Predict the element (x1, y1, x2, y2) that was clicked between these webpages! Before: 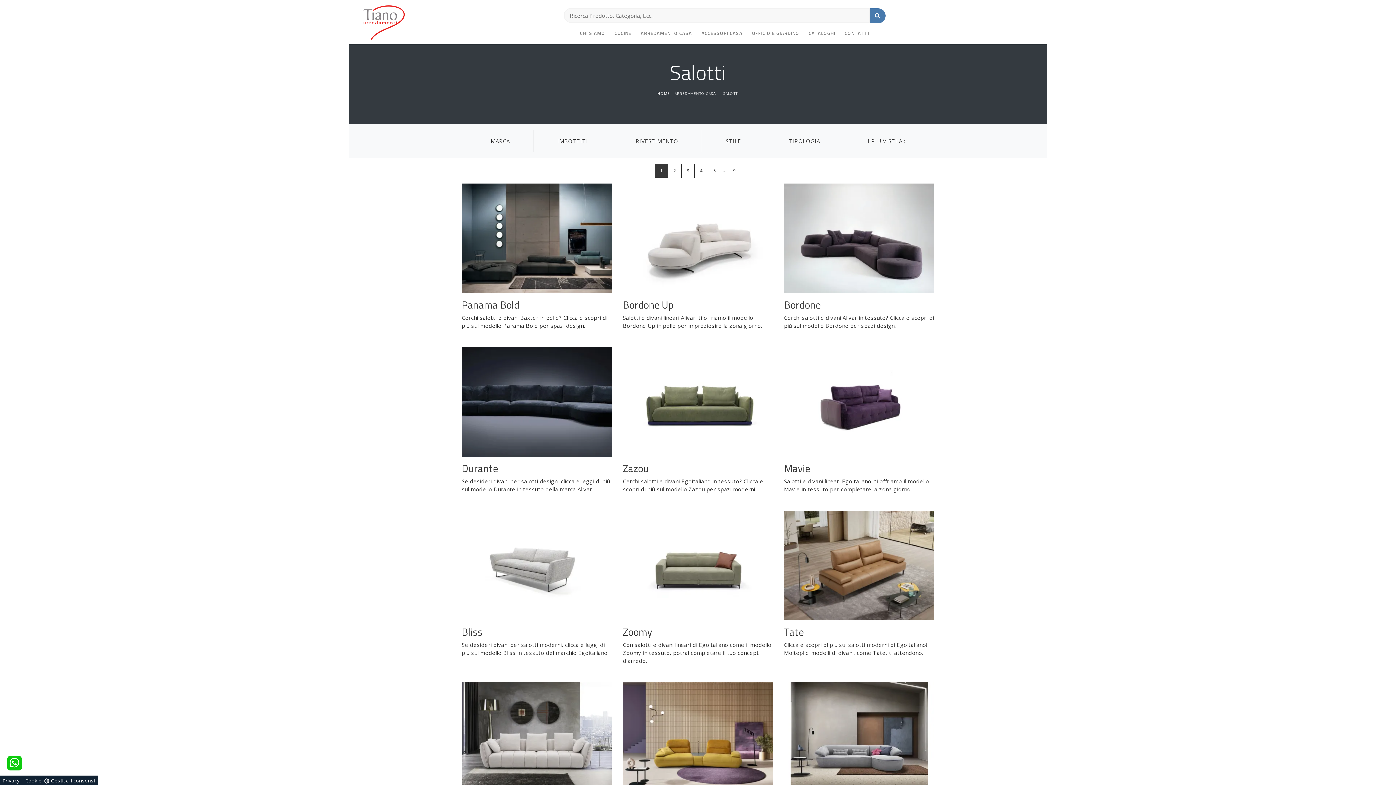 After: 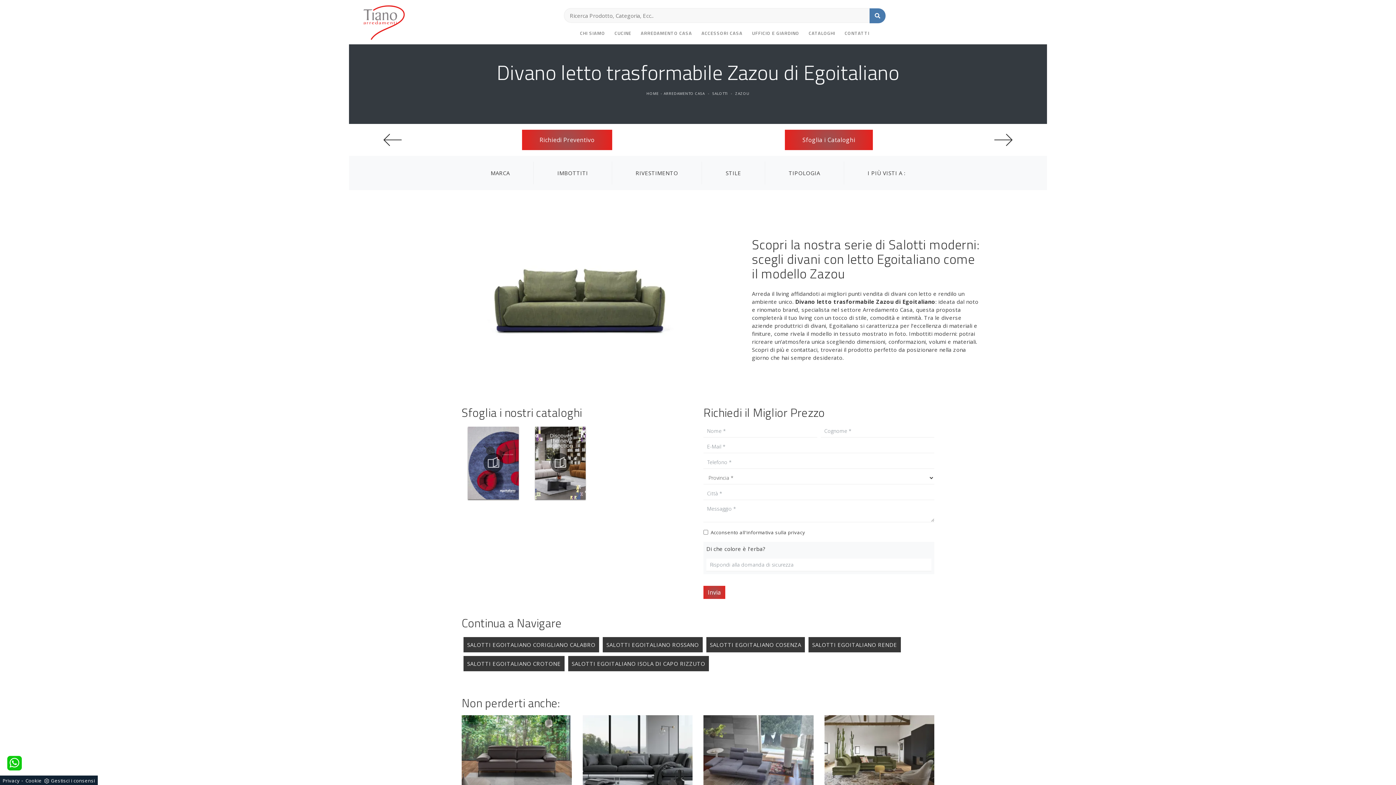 Action: bbox: (623, 347, 773, 493) label: Zazou

Cerchi salotti e divani Egoitaliano in tessuto? Clicca e scopri di più sul modello Zazou per spazi moderni.